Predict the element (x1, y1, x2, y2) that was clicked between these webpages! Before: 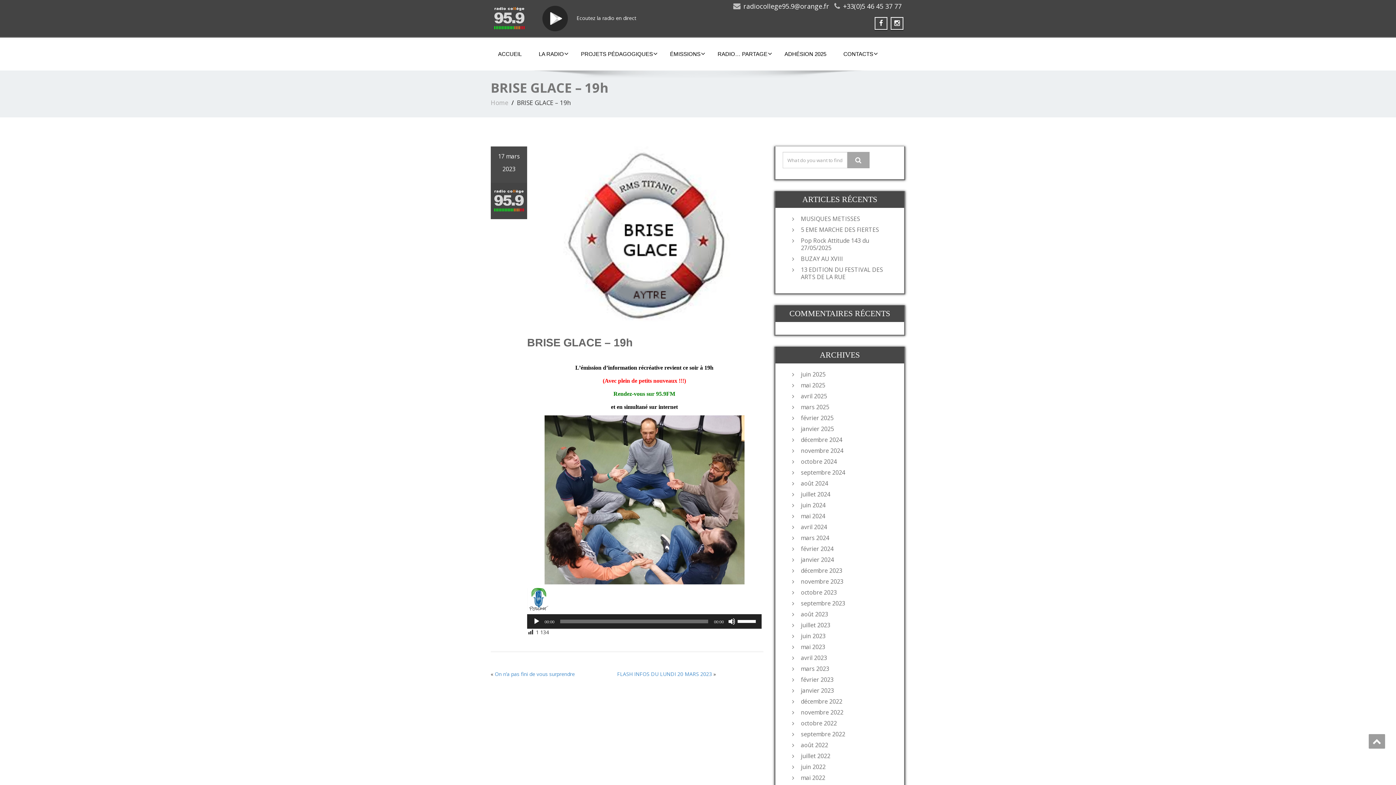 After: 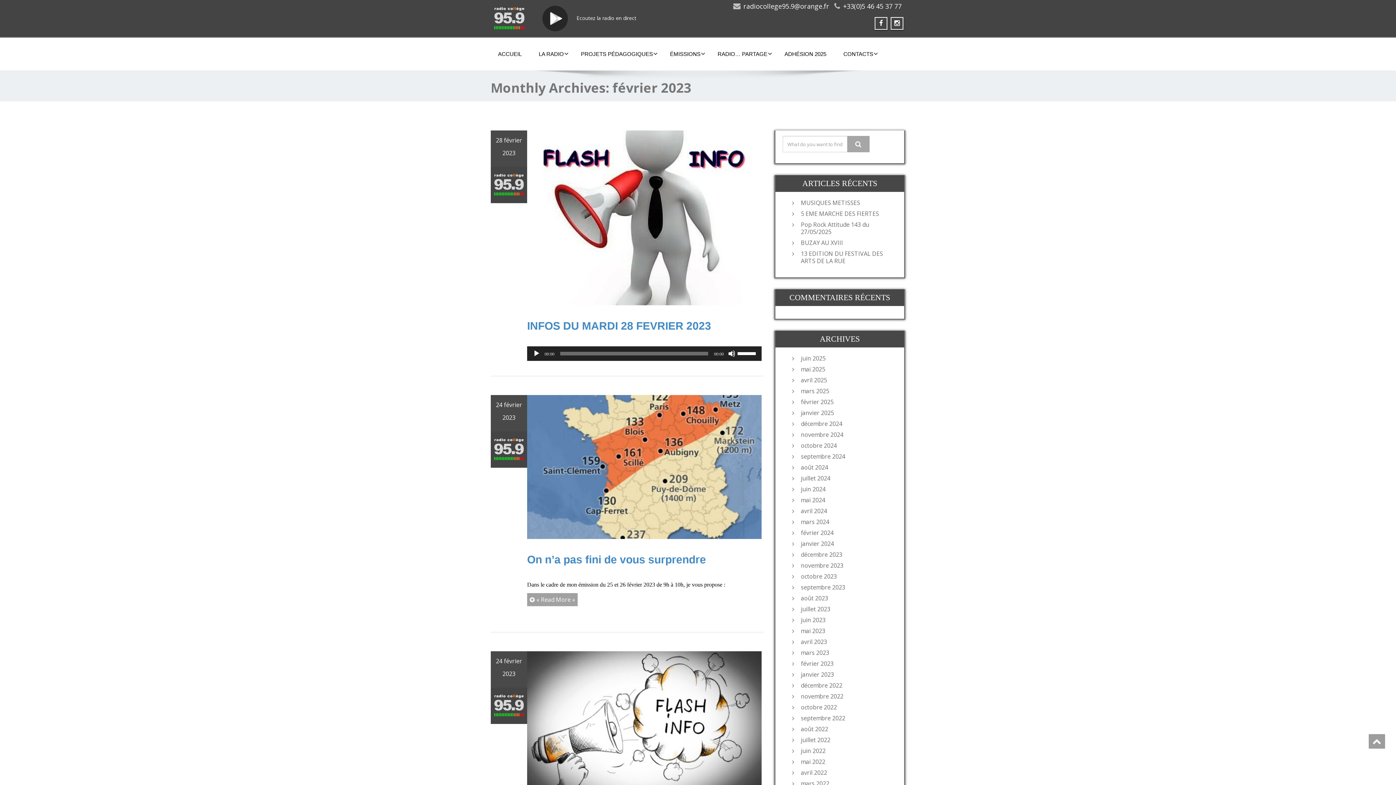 Action: bbox: (797, 676, 897, 683) label: février 2023